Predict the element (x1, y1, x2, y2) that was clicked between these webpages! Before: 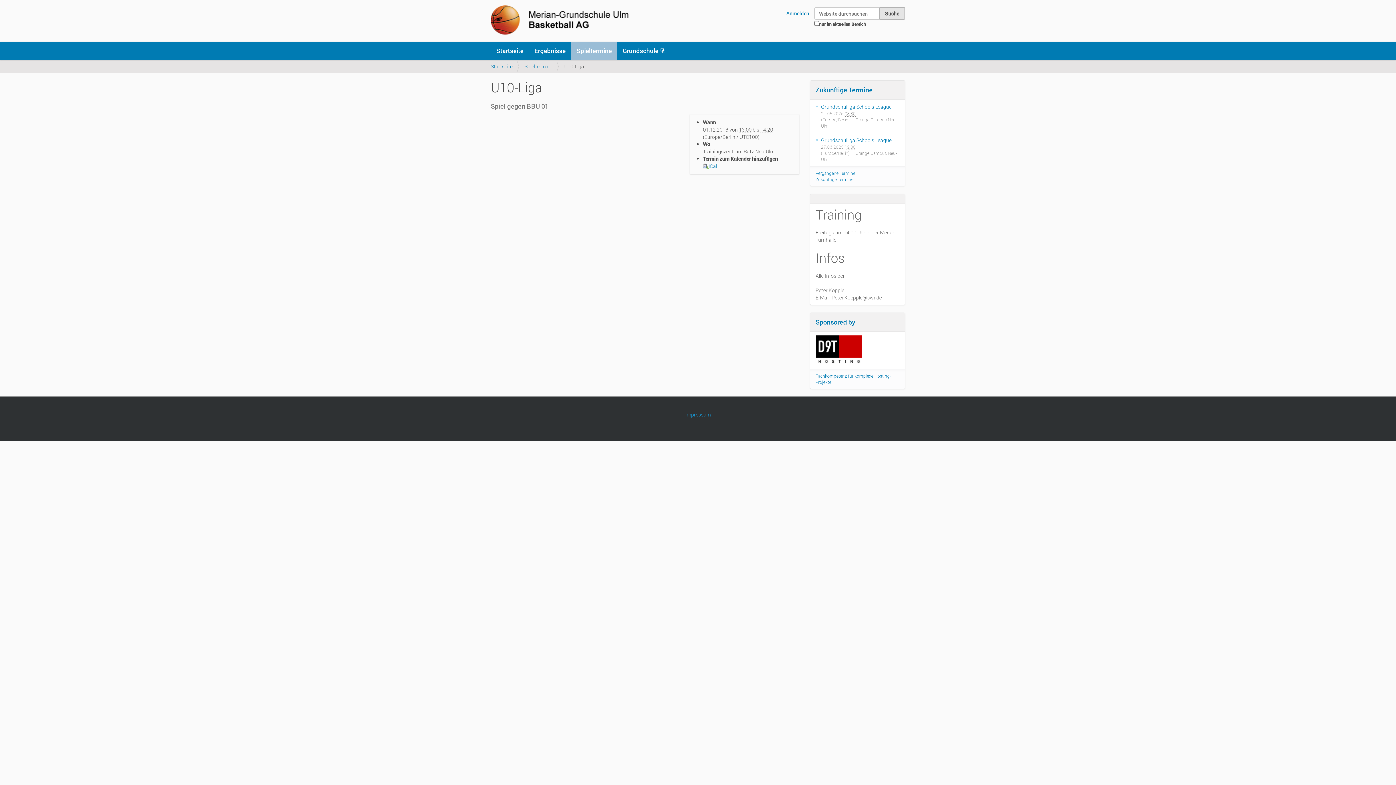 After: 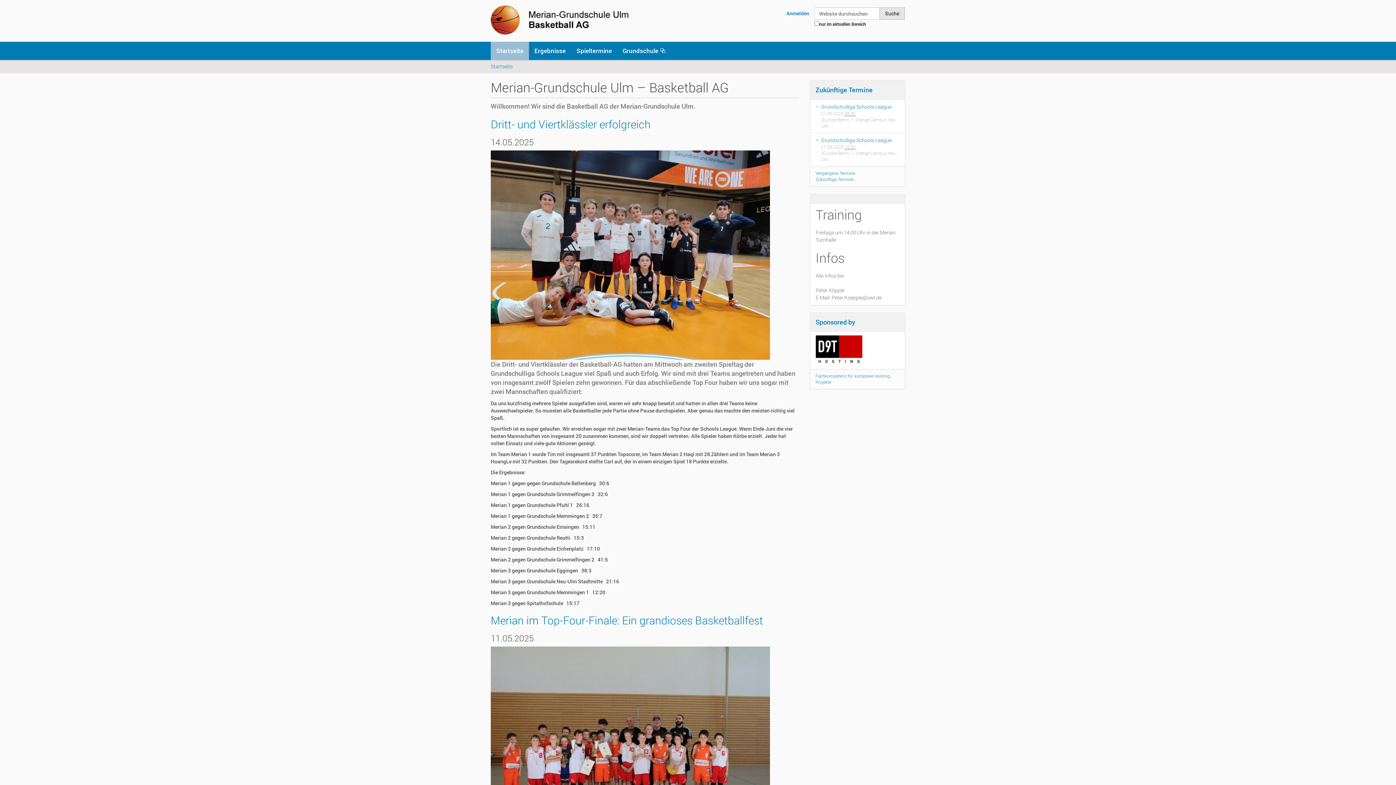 Action: bbox: (490, 5, 632, 34)